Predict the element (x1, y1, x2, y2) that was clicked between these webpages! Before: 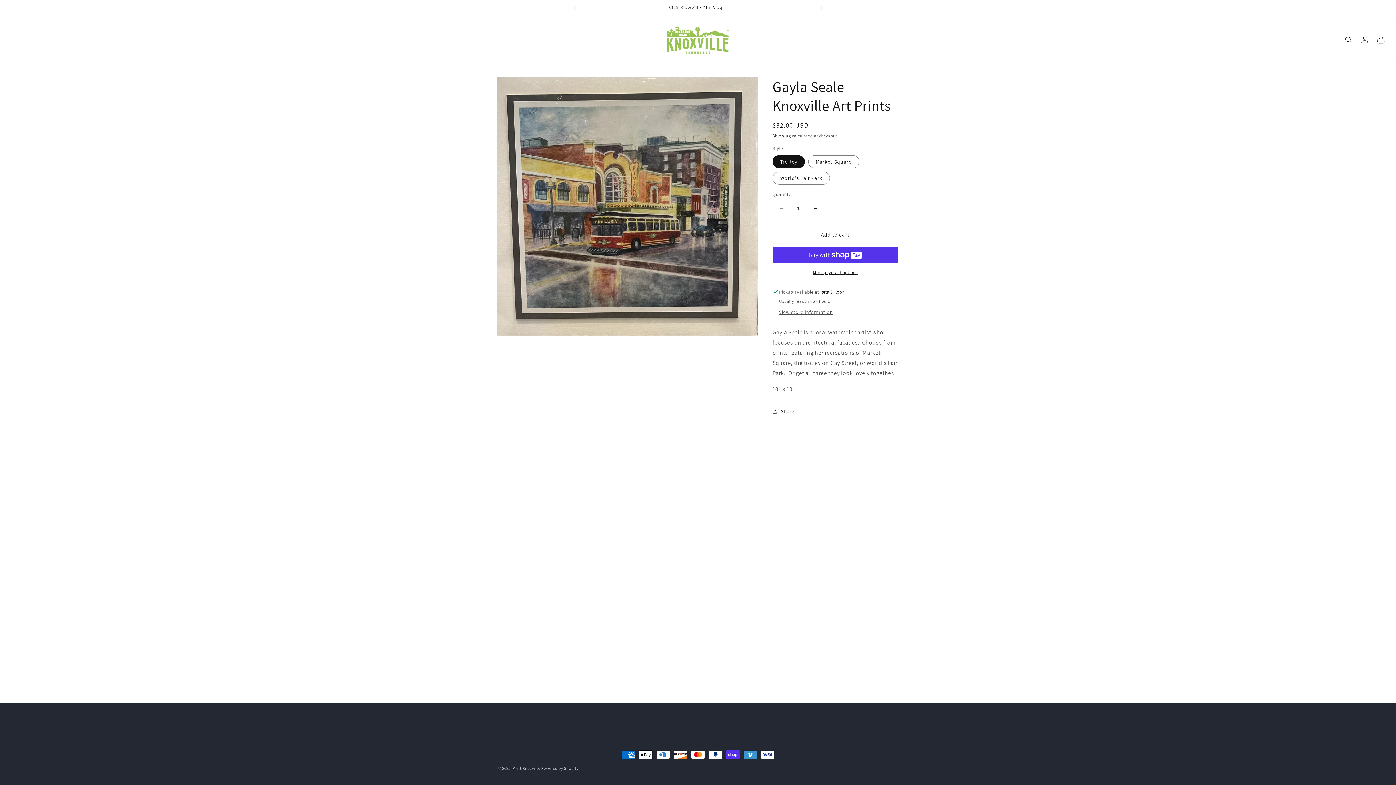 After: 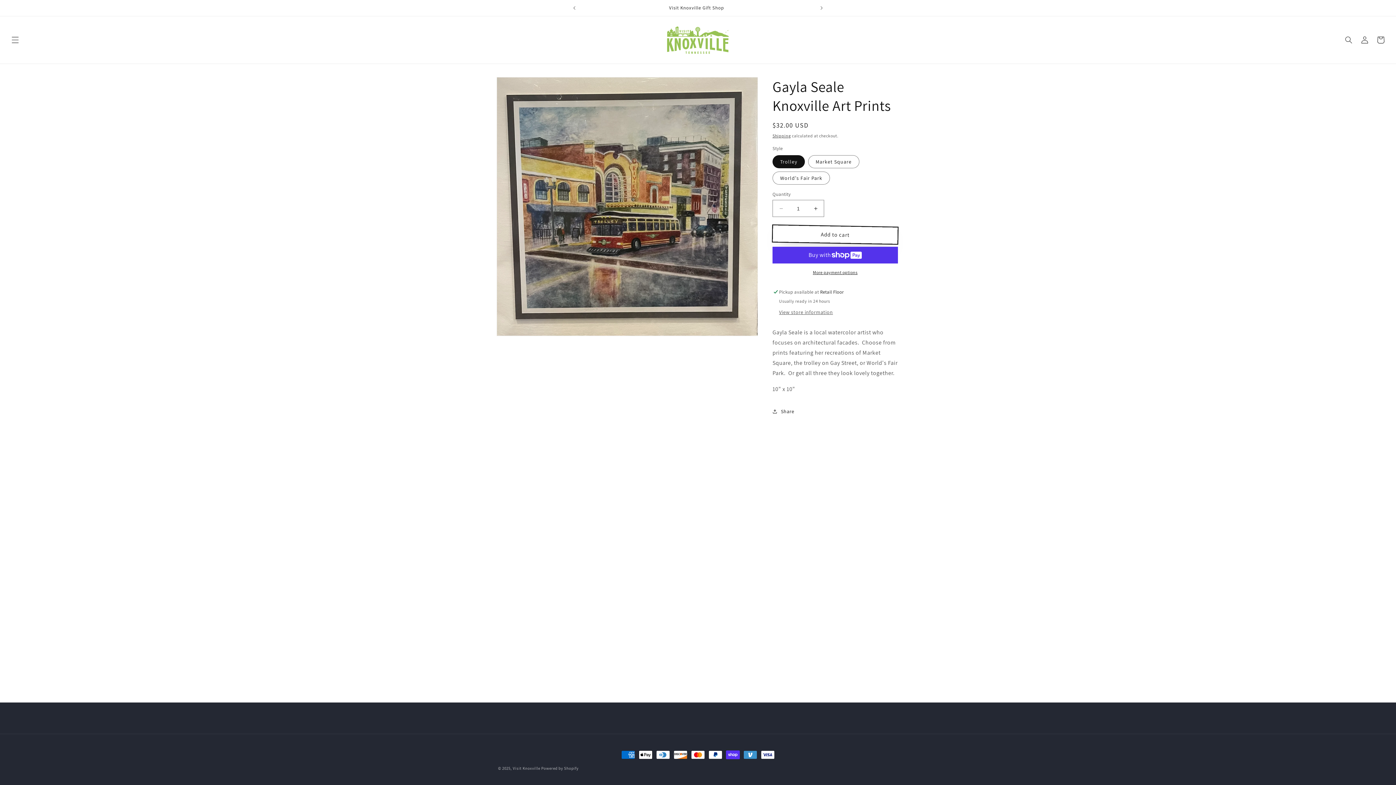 Action: label: Add to cart bbox: (772, 226, 898, 243)